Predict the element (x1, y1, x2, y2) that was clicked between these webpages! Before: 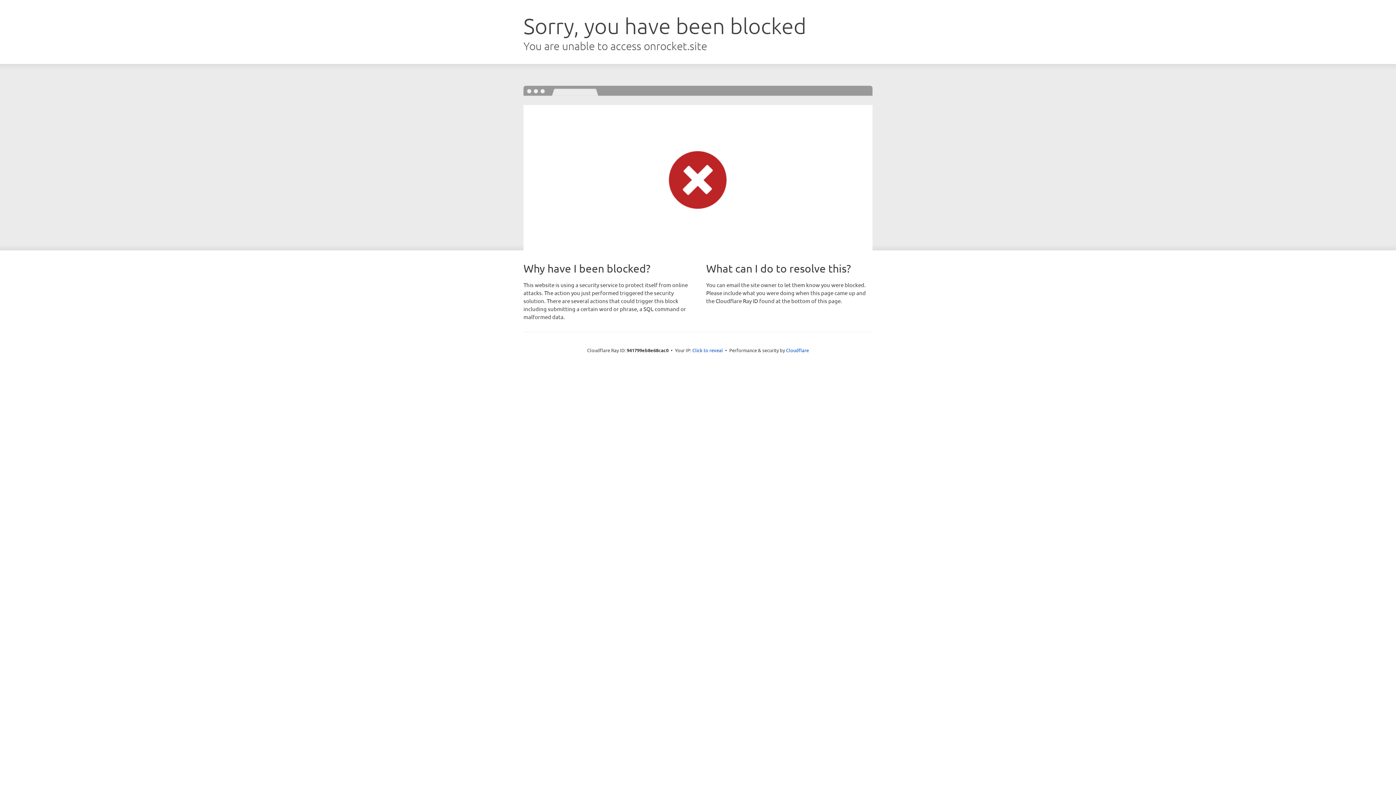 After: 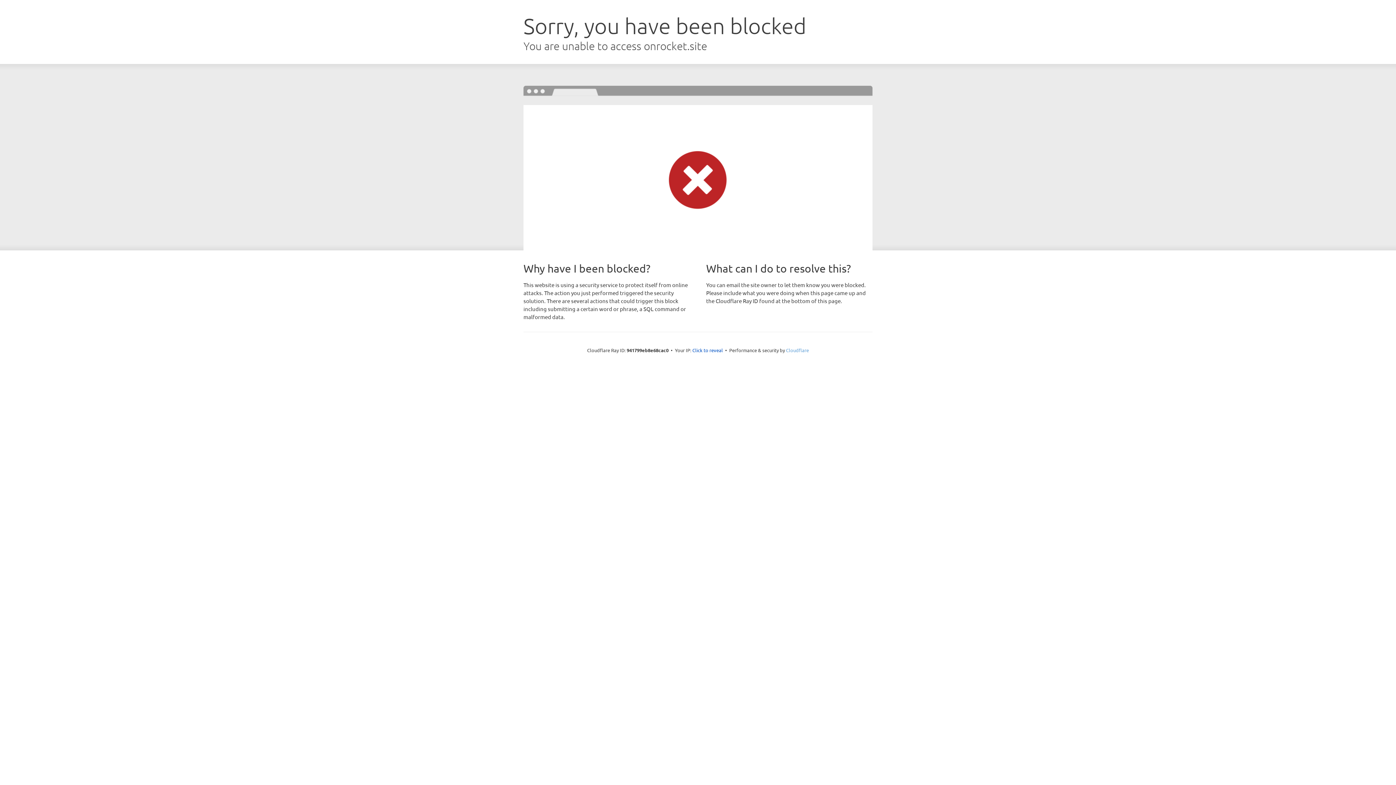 Action: bbox: (786, 347, 809, 353) label: Cloudflare